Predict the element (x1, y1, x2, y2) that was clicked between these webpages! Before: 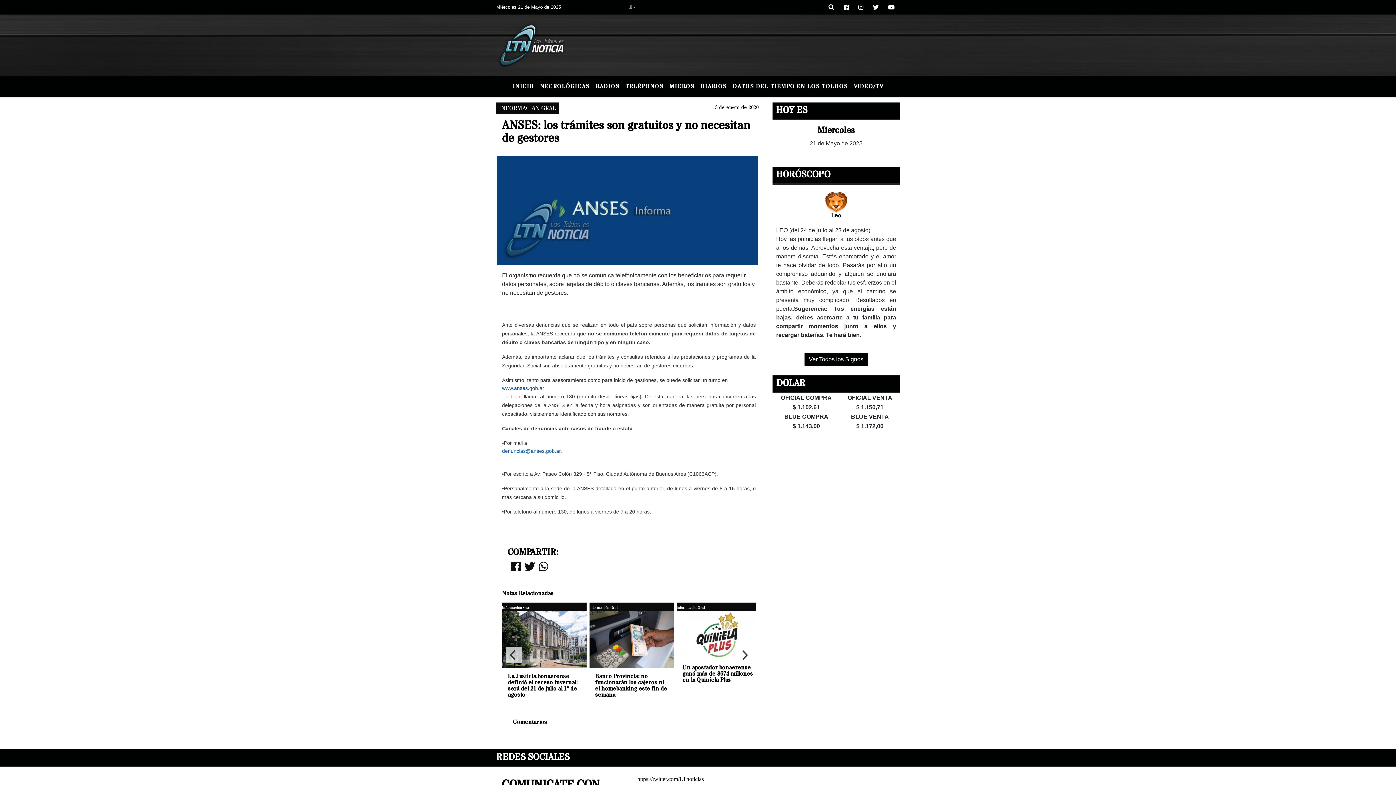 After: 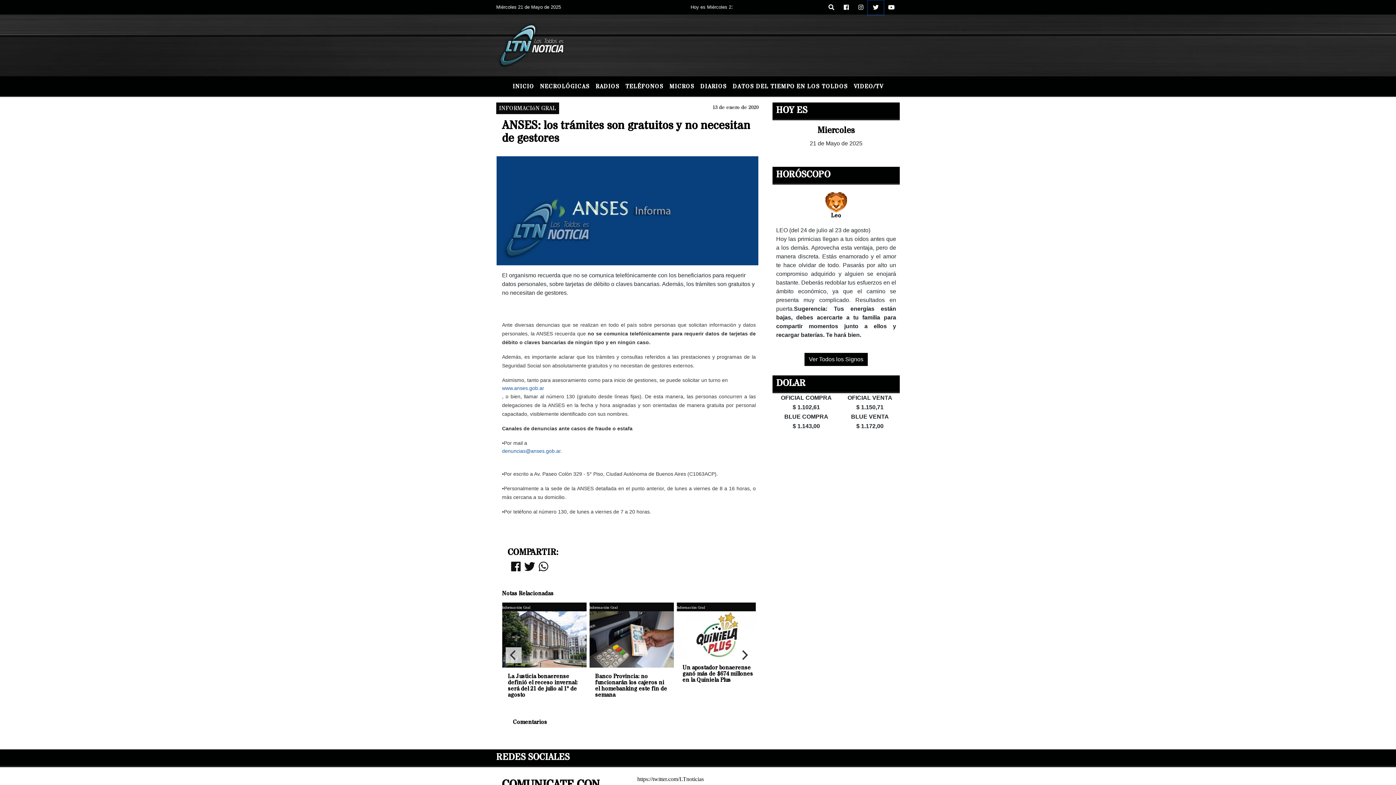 Action: bbox: (868, 0, 883, 14)